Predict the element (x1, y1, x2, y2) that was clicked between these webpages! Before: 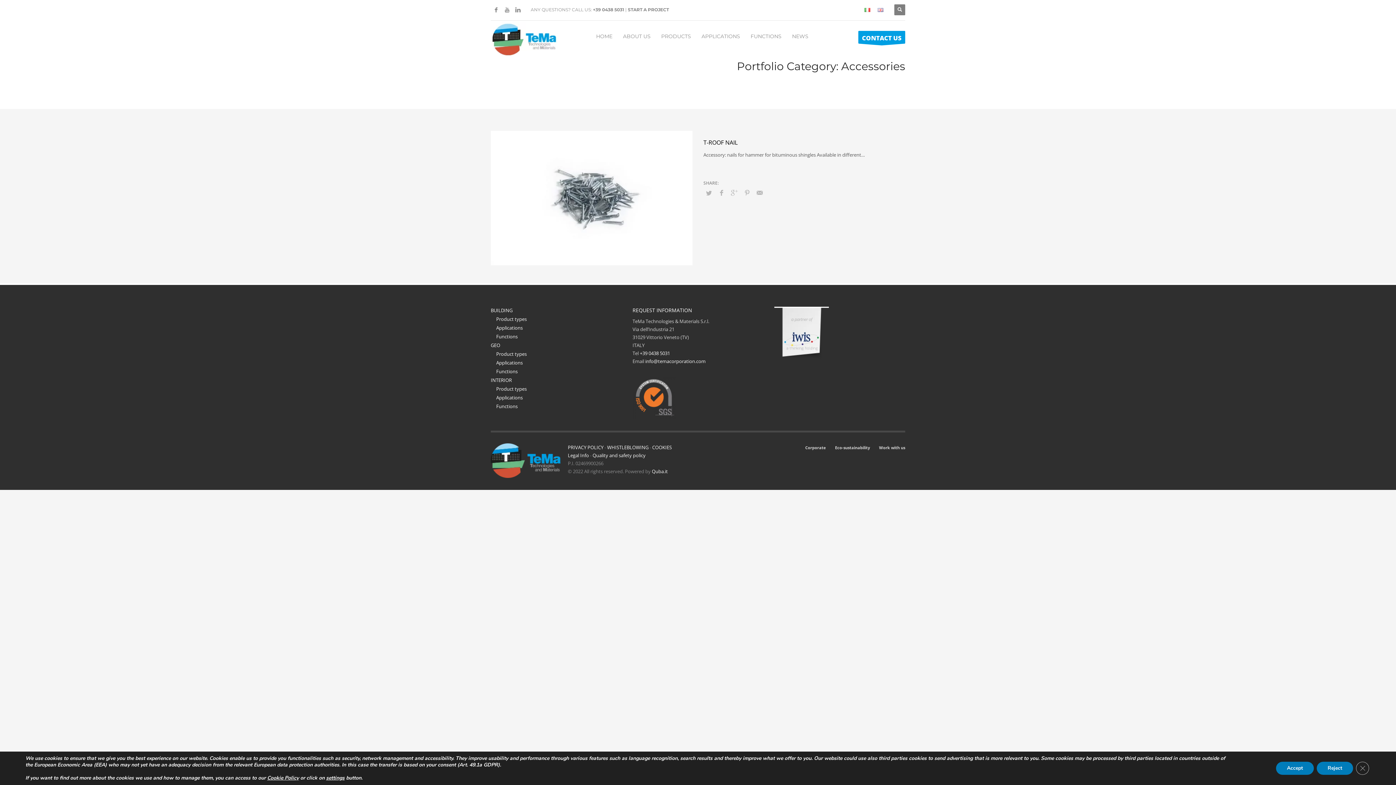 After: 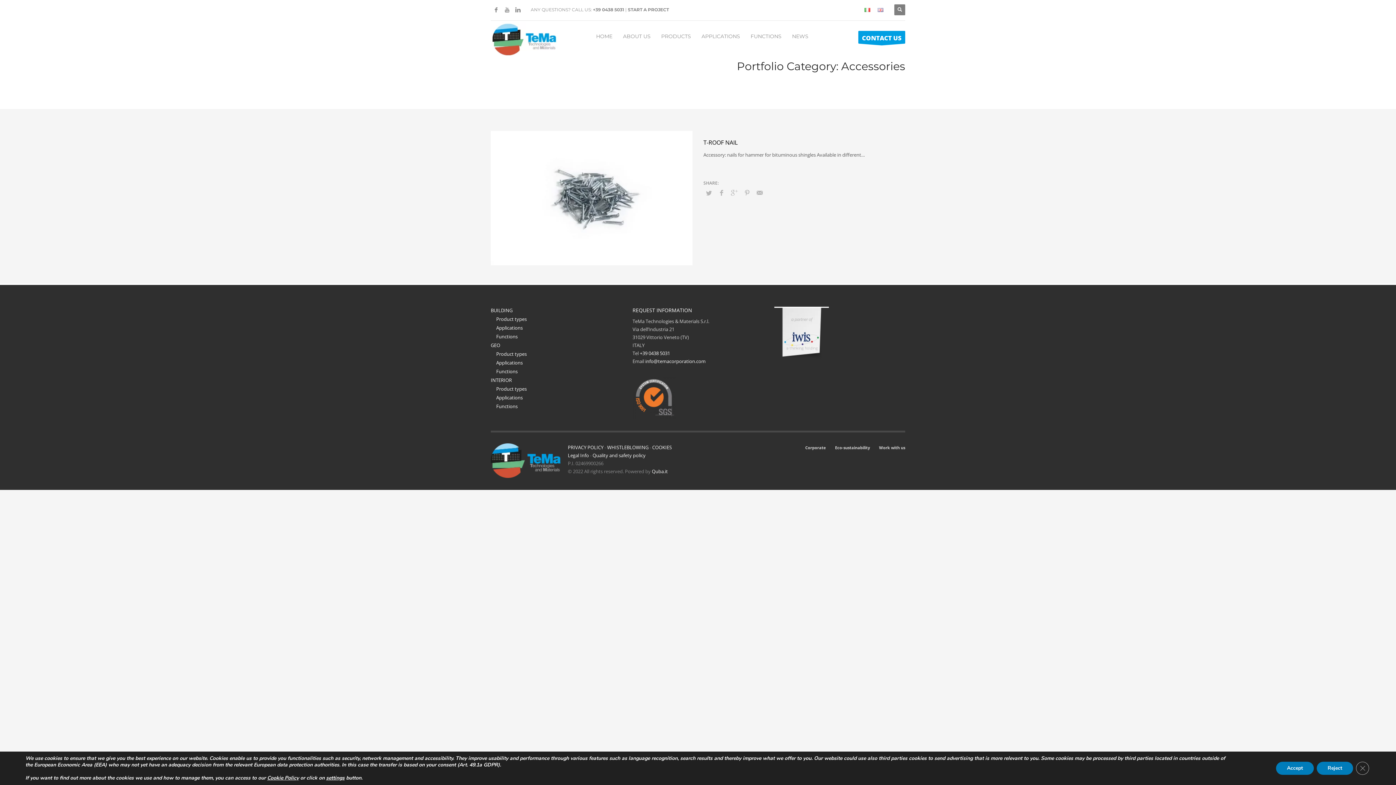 Action: bbox: (632, 394, 676, 400)